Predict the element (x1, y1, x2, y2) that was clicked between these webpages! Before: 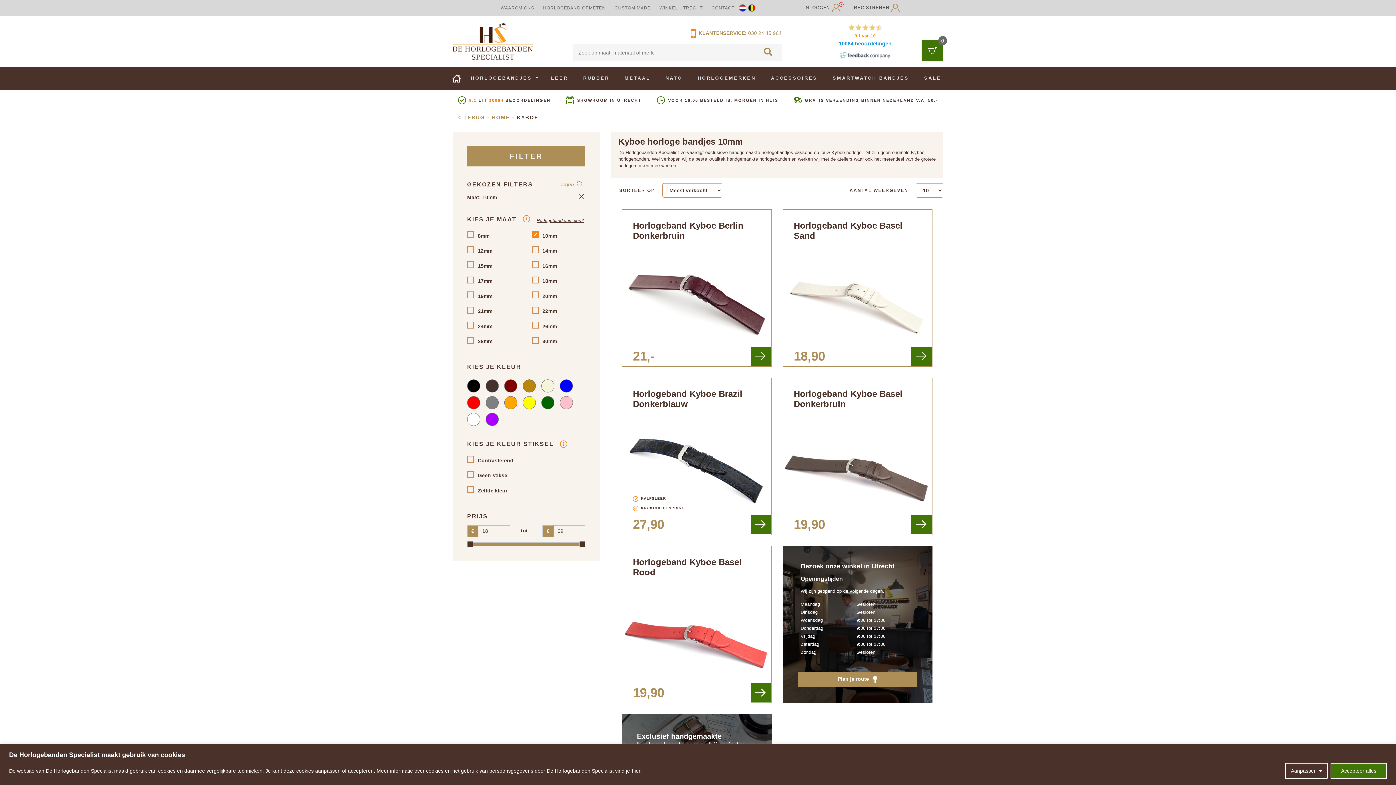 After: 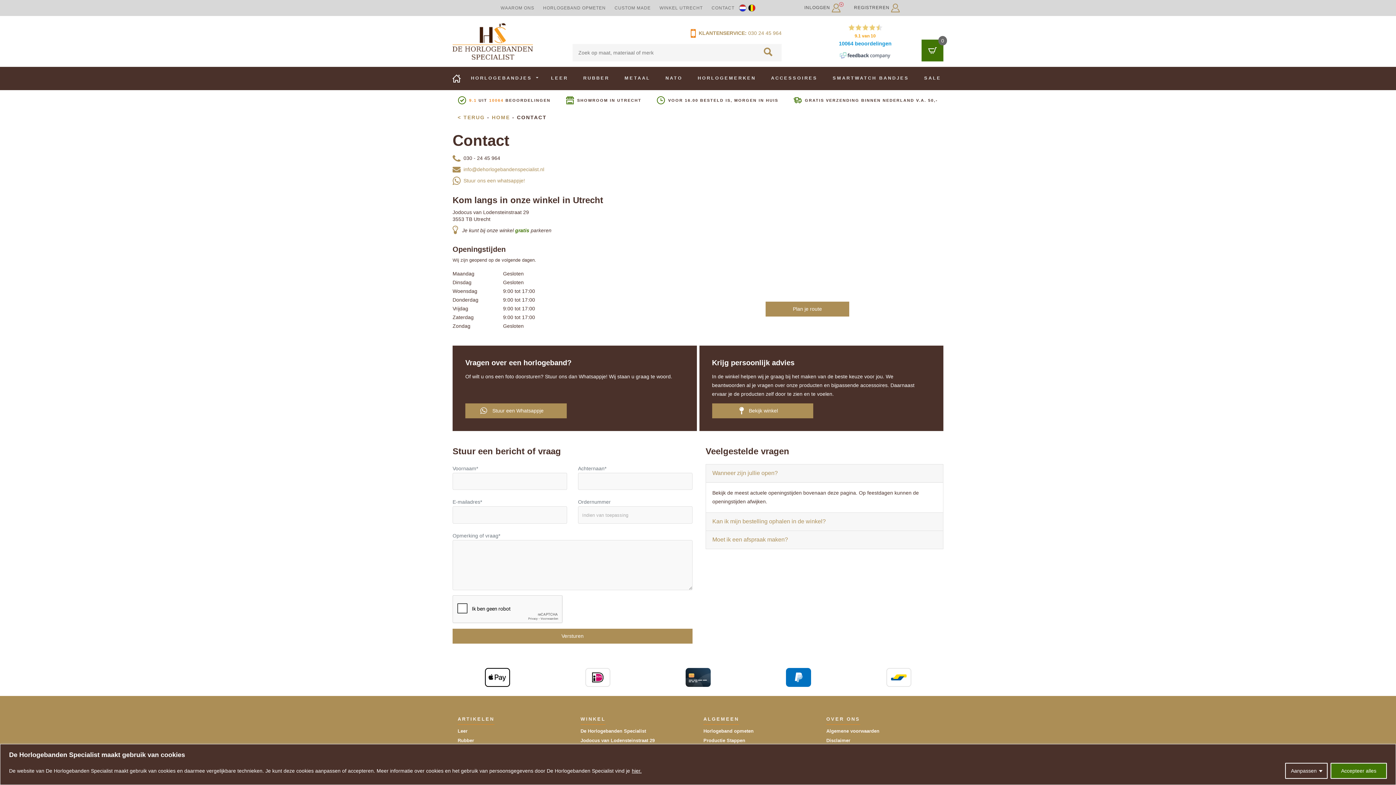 Action: bbox: (707, 0, 739, 15) label: CONTACT